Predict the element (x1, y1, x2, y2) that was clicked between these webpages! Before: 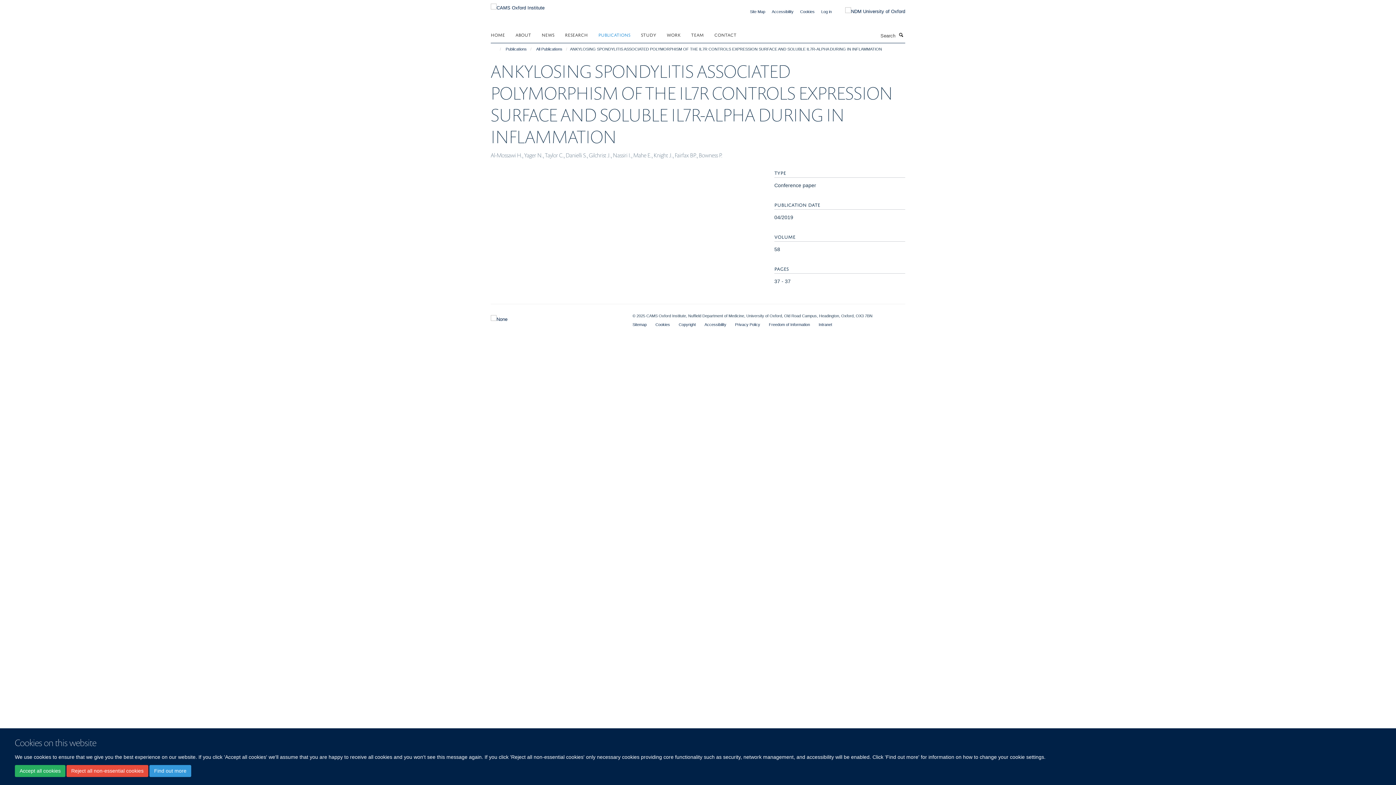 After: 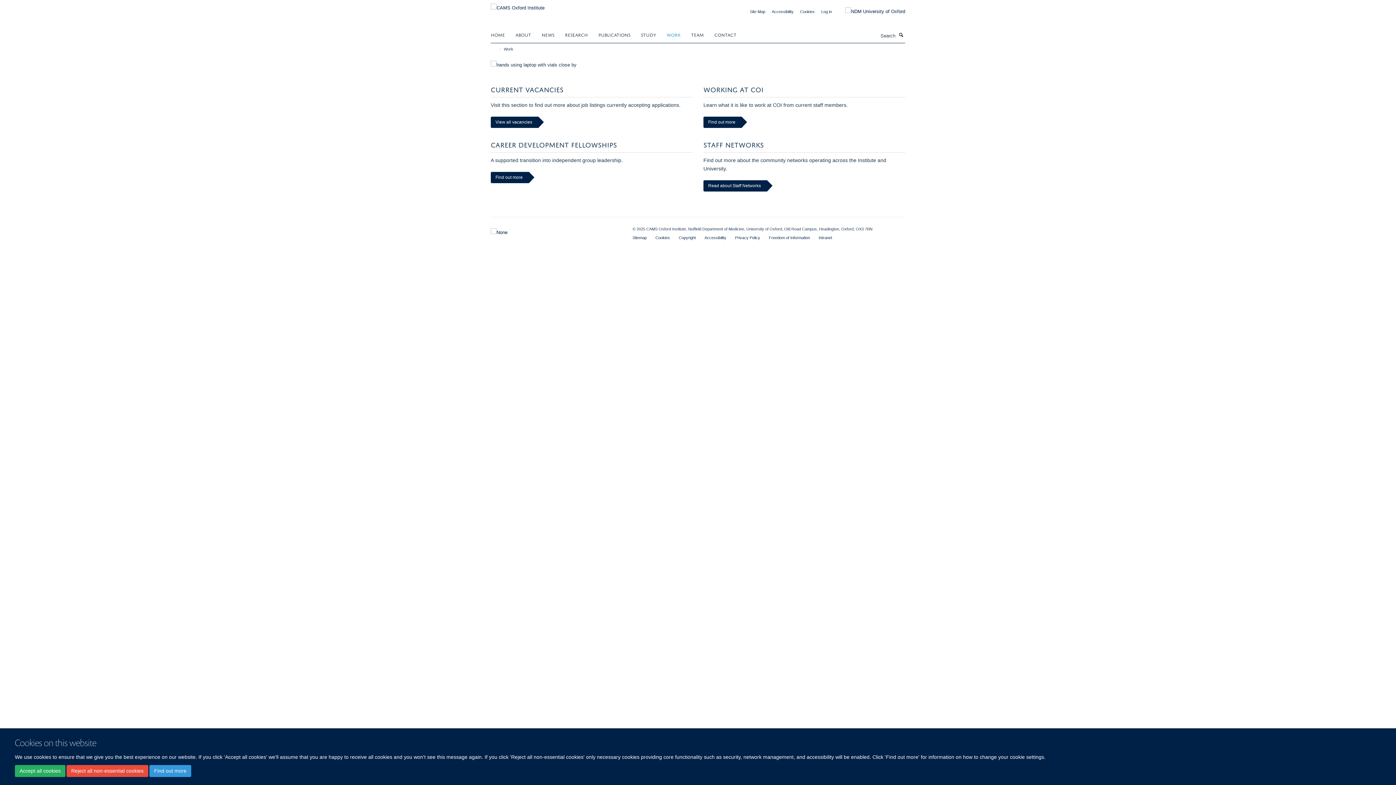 Action: bbox: (666, 29, 689, 40) label: WORK